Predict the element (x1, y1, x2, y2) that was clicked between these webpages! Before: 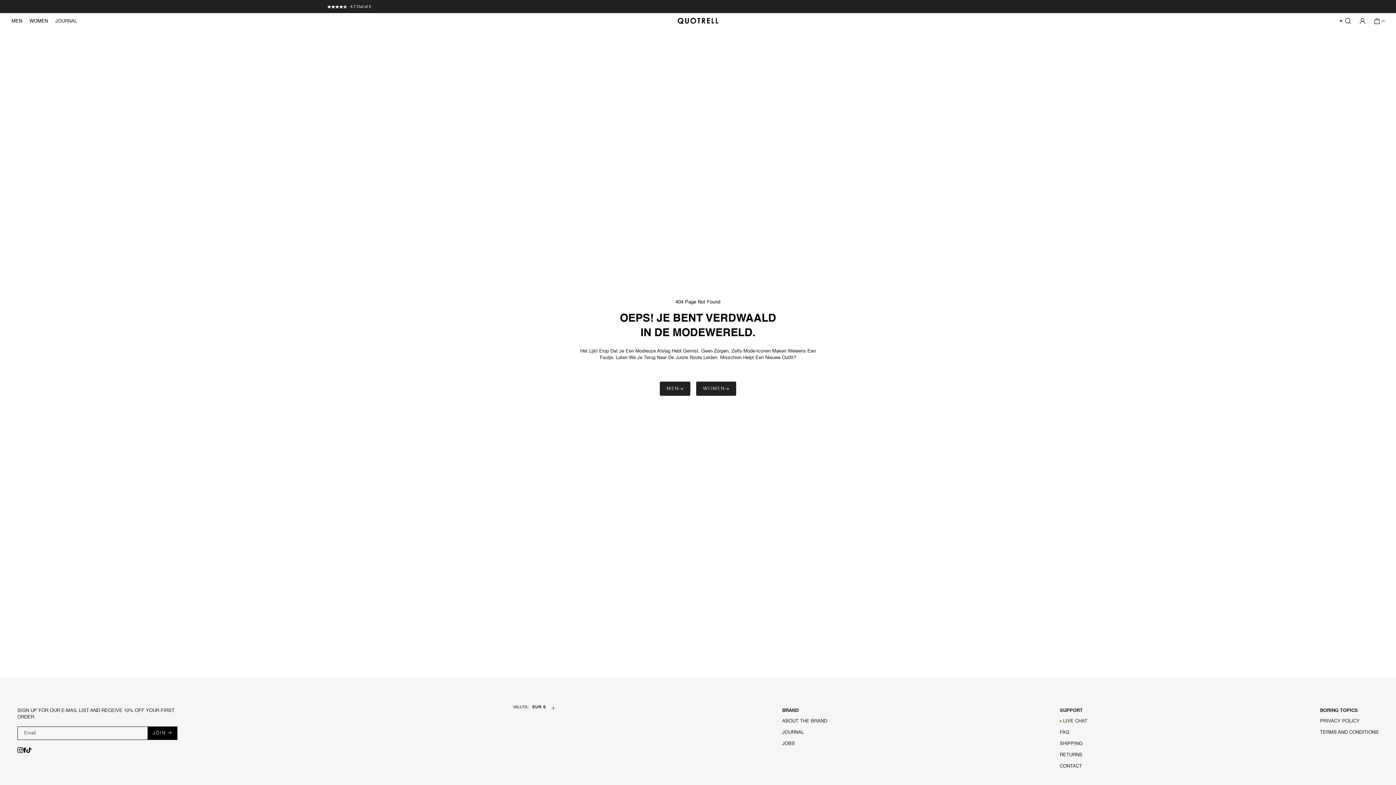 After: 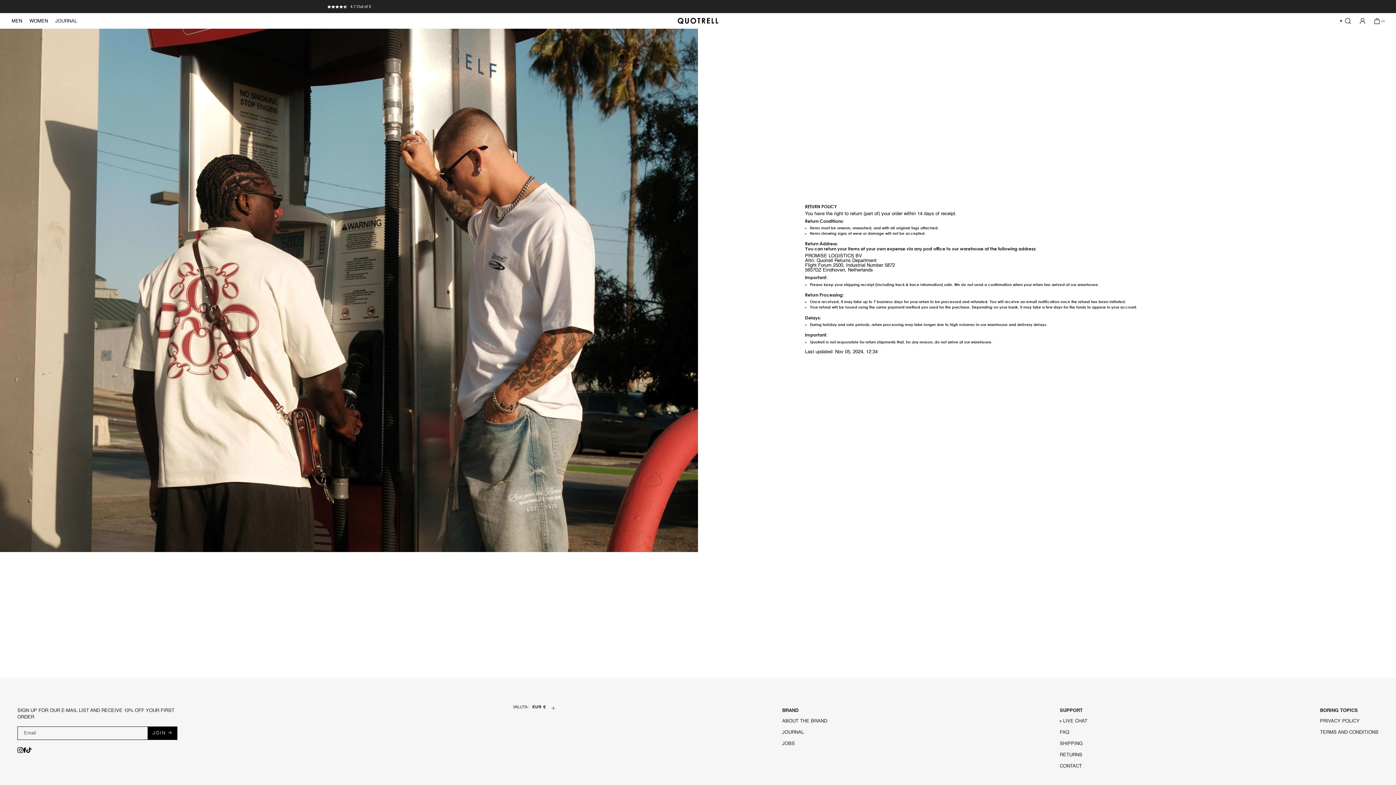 Action: label: RETURNS bbox: (1060, 753, 1082, 757)